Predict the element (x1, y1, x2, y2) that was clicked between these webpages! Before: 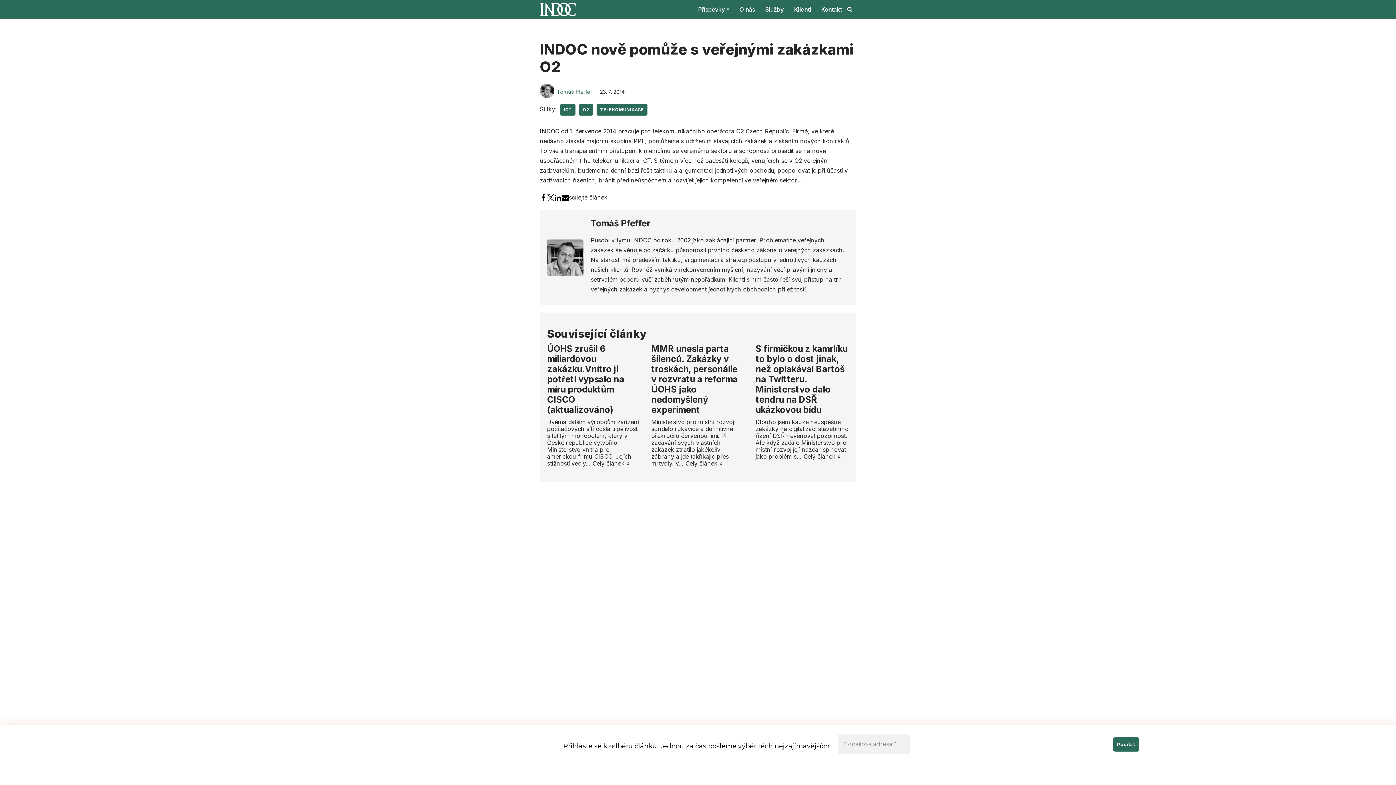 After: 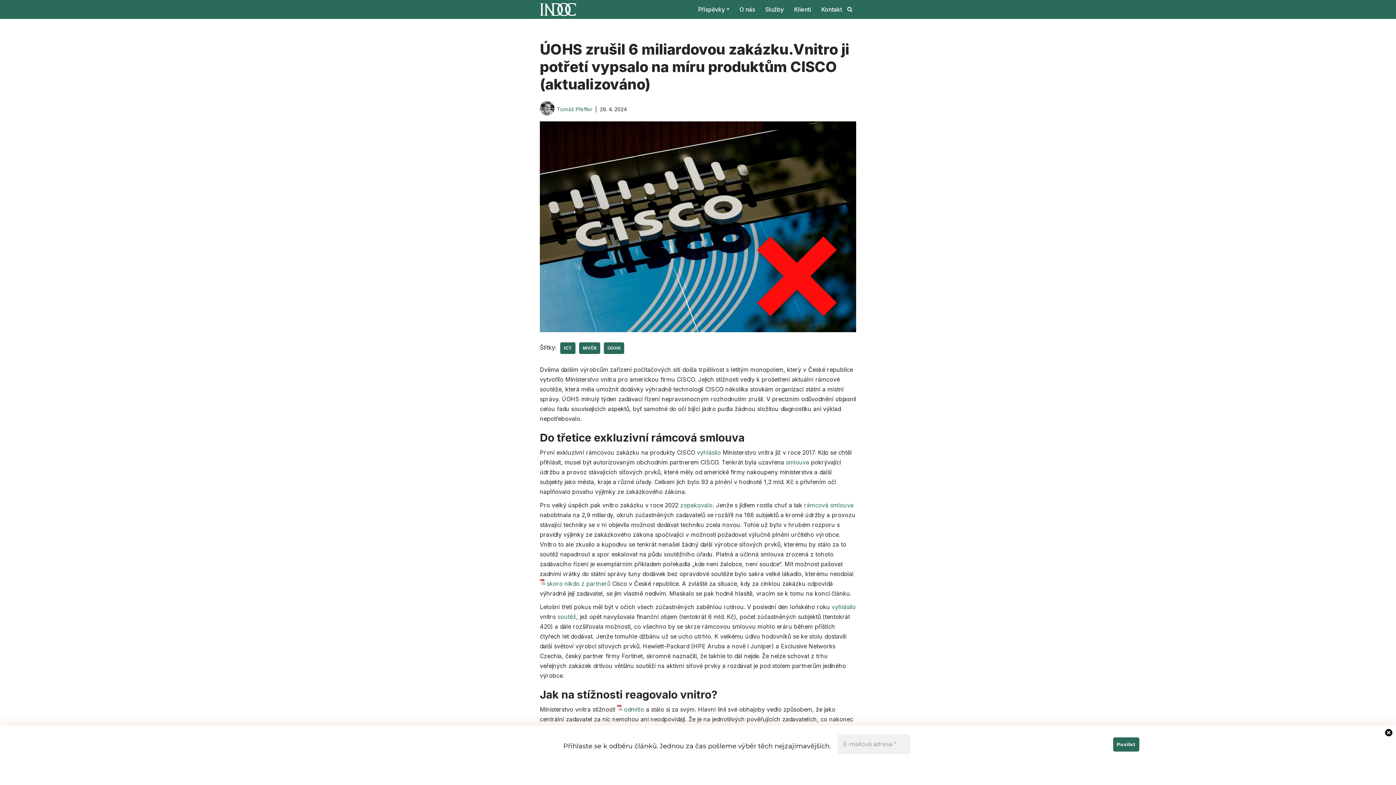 Action: label: ÚOHS zrušil 6 miliardovou zakázku.Vnitro ji potřetí vypsalo na míru produktům CISCO (aktualizováno) bbox: (547, 343, 624, 415)